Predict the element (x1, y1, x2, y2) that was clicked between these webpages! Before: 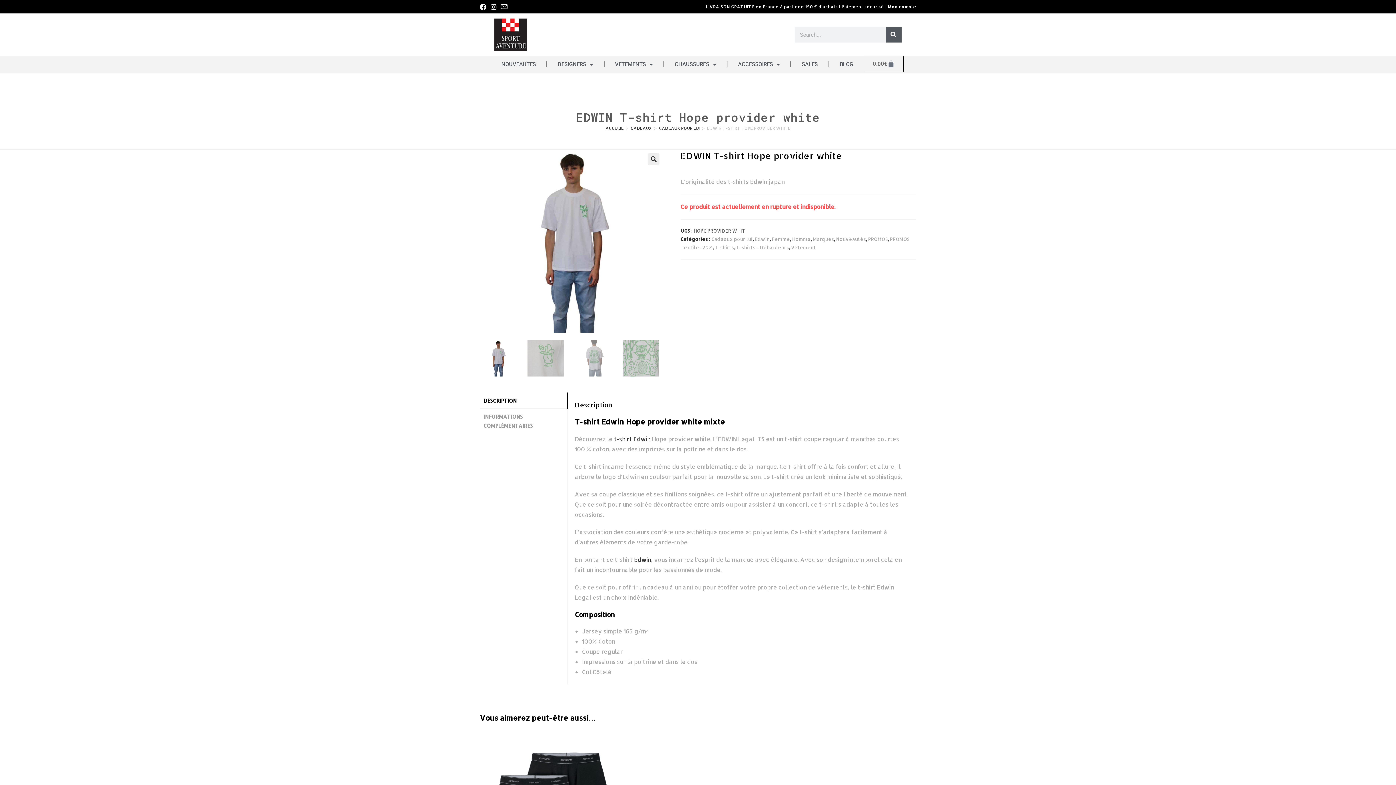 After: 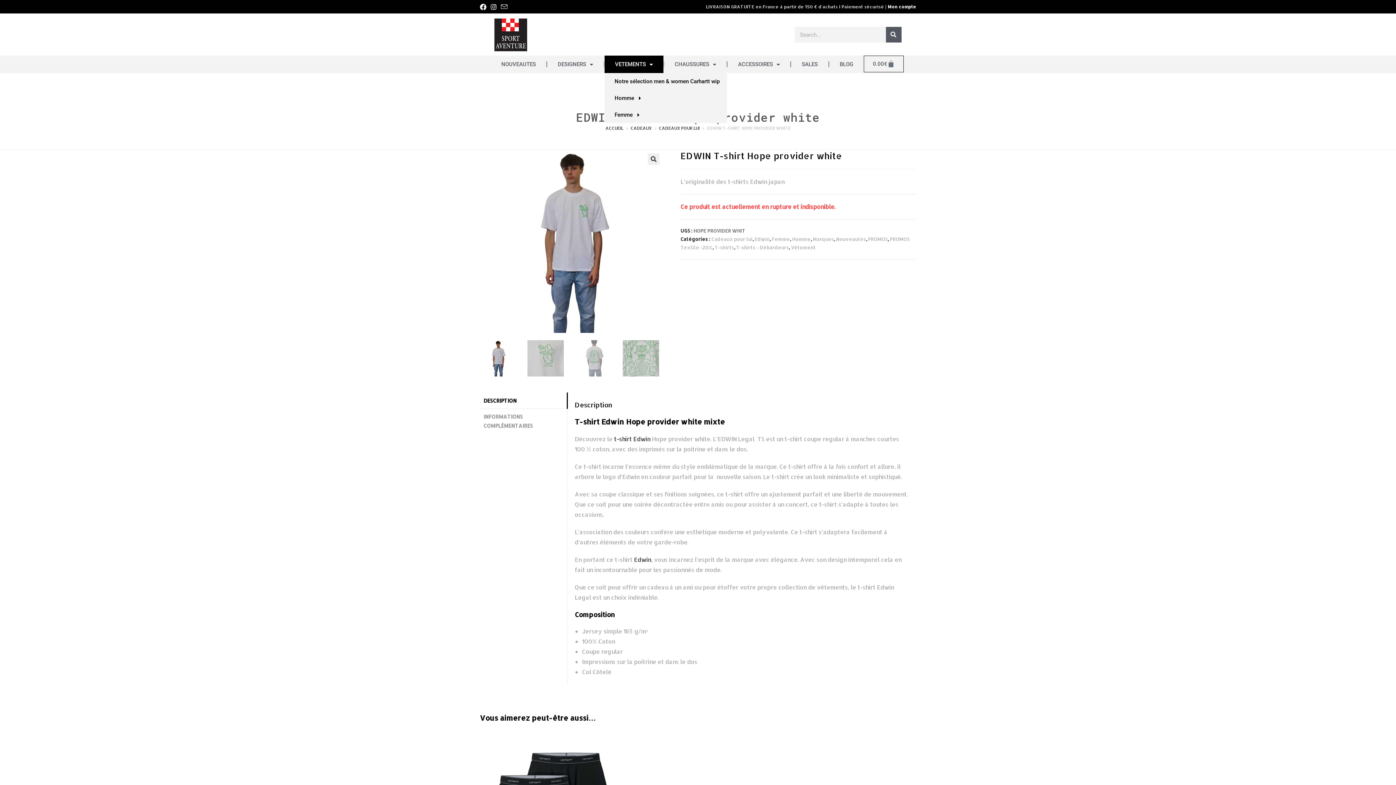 Action: bbox: (604, 55, 663, 73) label: VETEMENTS